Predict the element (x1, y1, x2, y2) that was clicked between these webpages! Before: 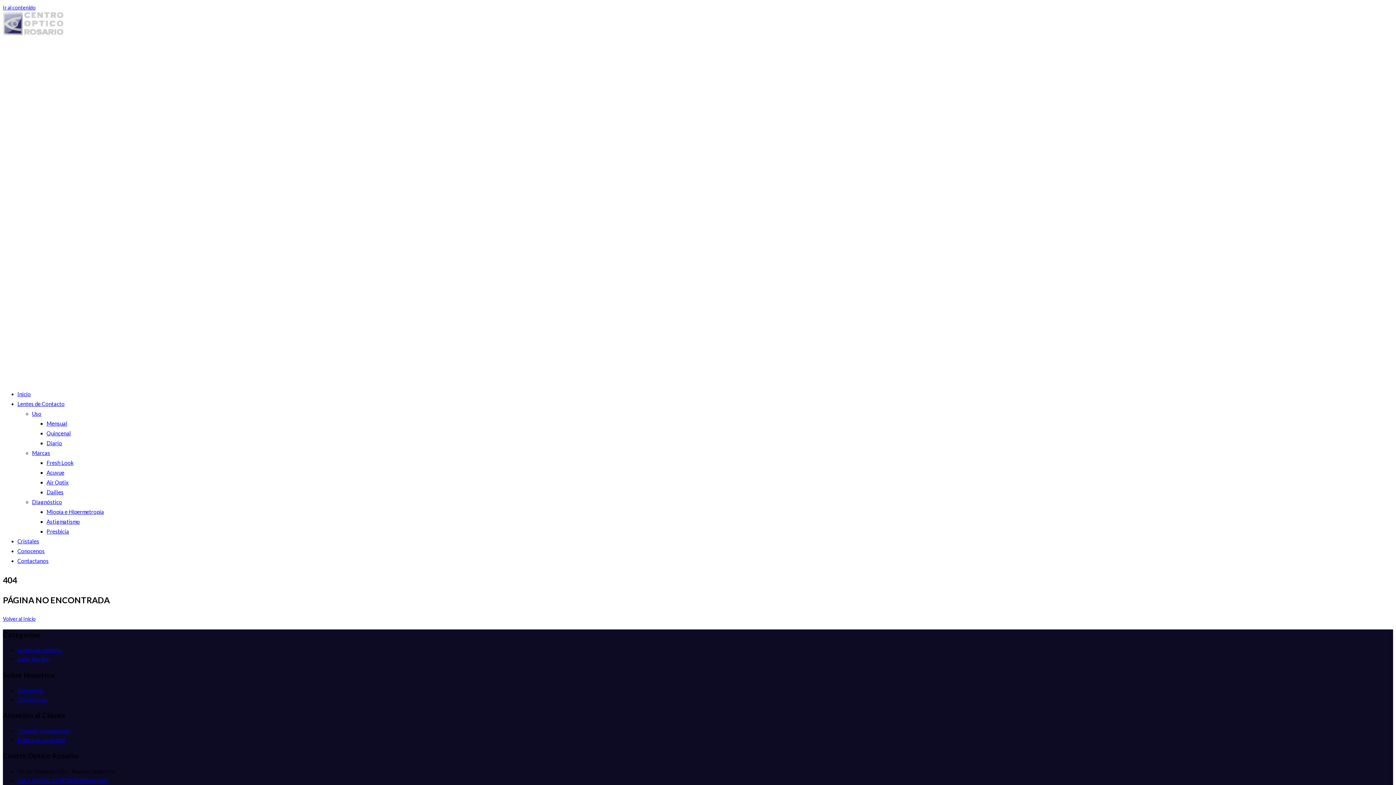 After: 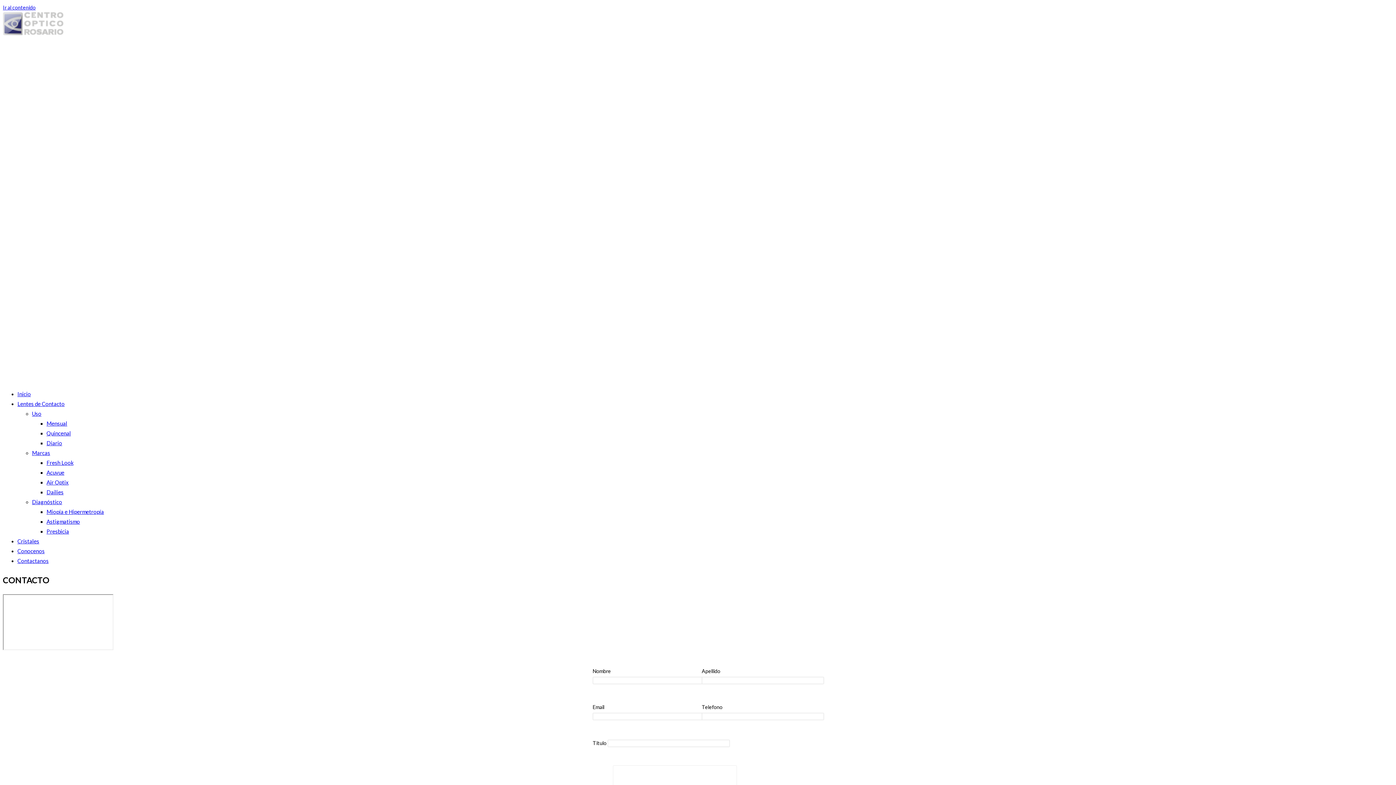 Action: label: Contactanos bbox: (17, 557, 48, 564)